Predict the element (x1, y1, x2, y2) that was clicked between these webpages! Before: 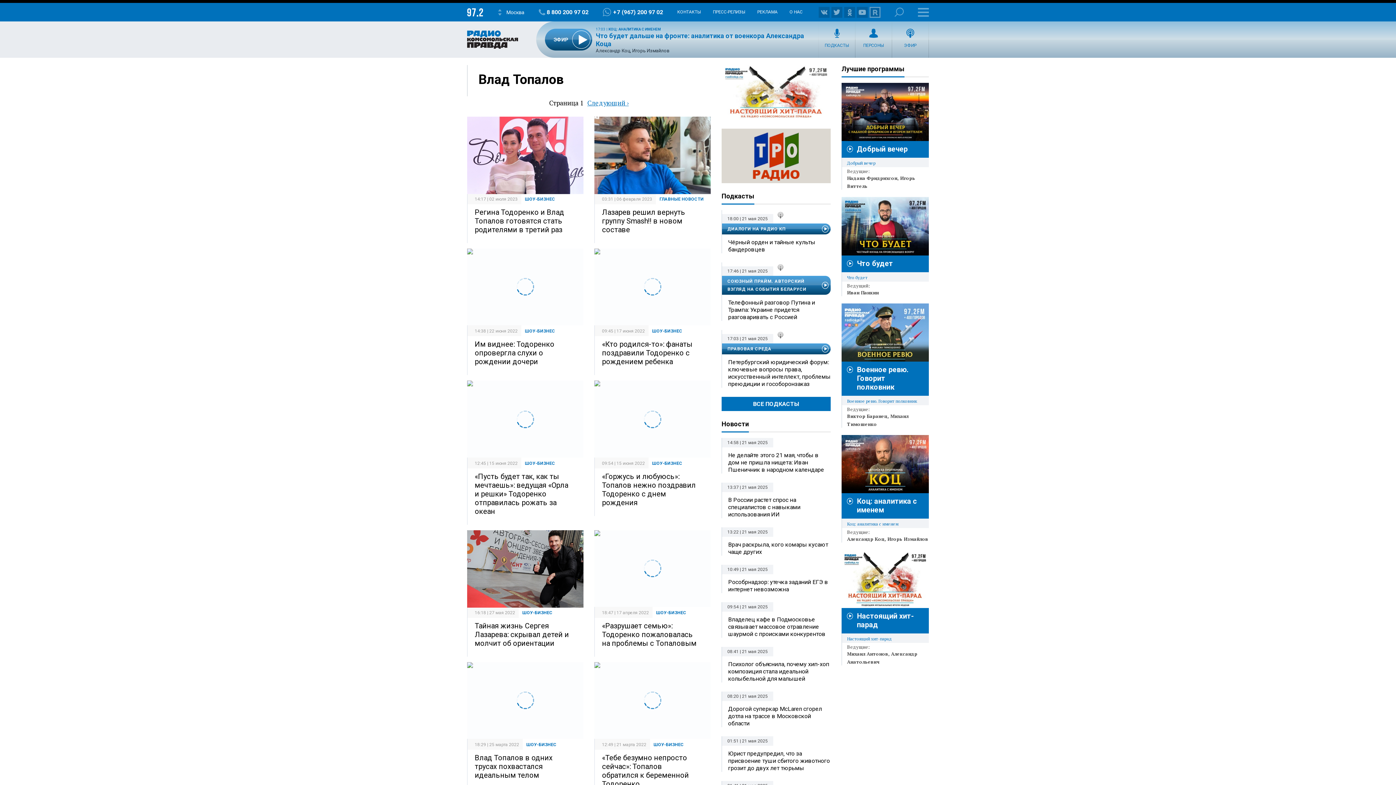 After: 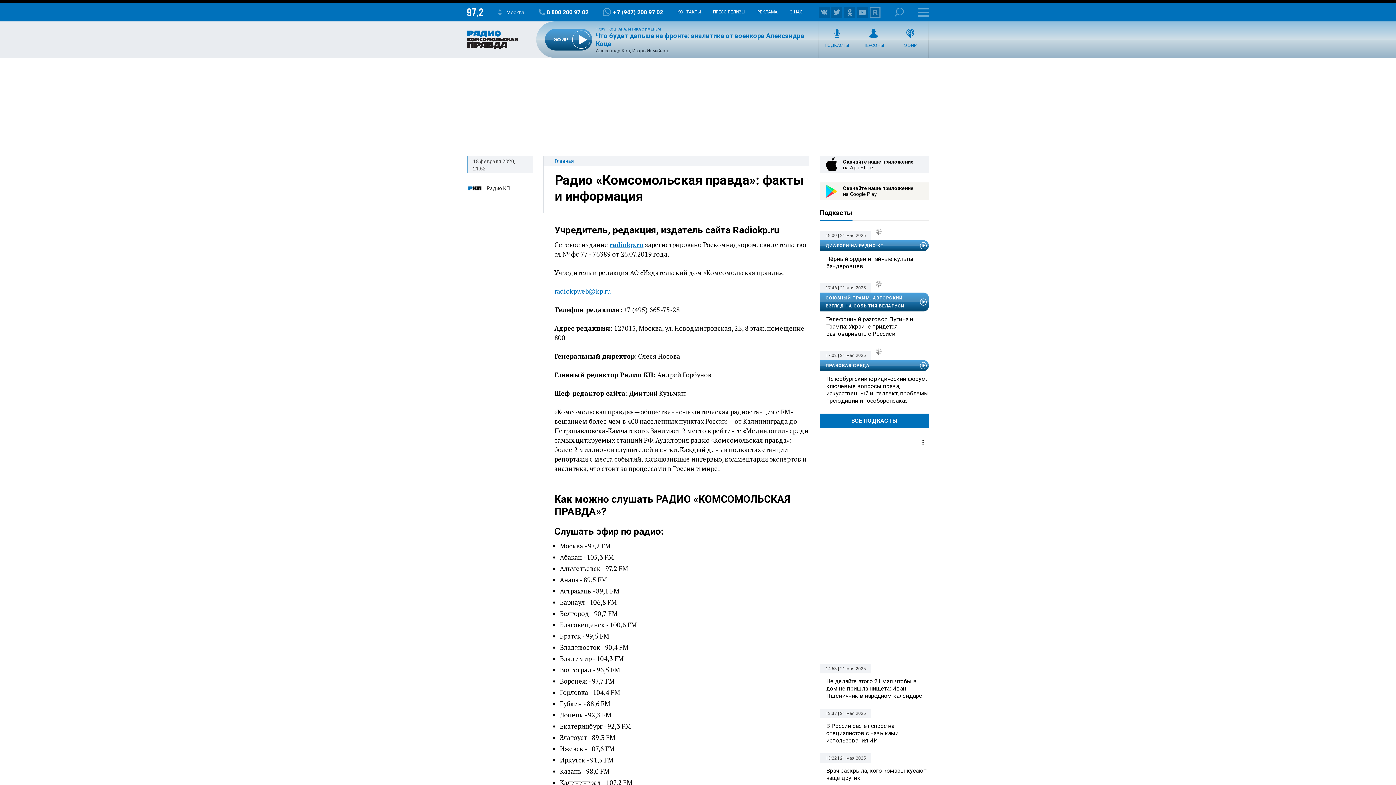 Action: bbox: (789, 9, 802, 14) label: О НАС